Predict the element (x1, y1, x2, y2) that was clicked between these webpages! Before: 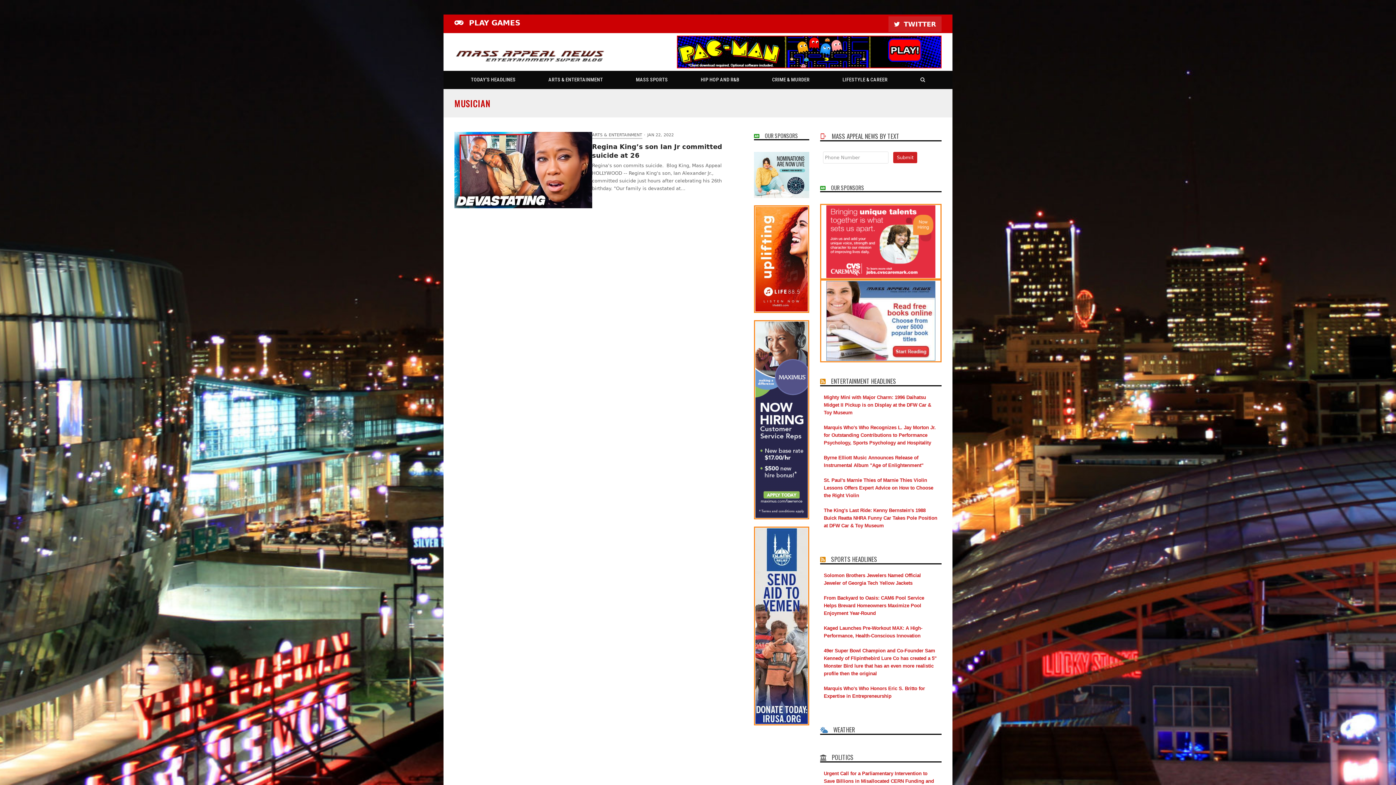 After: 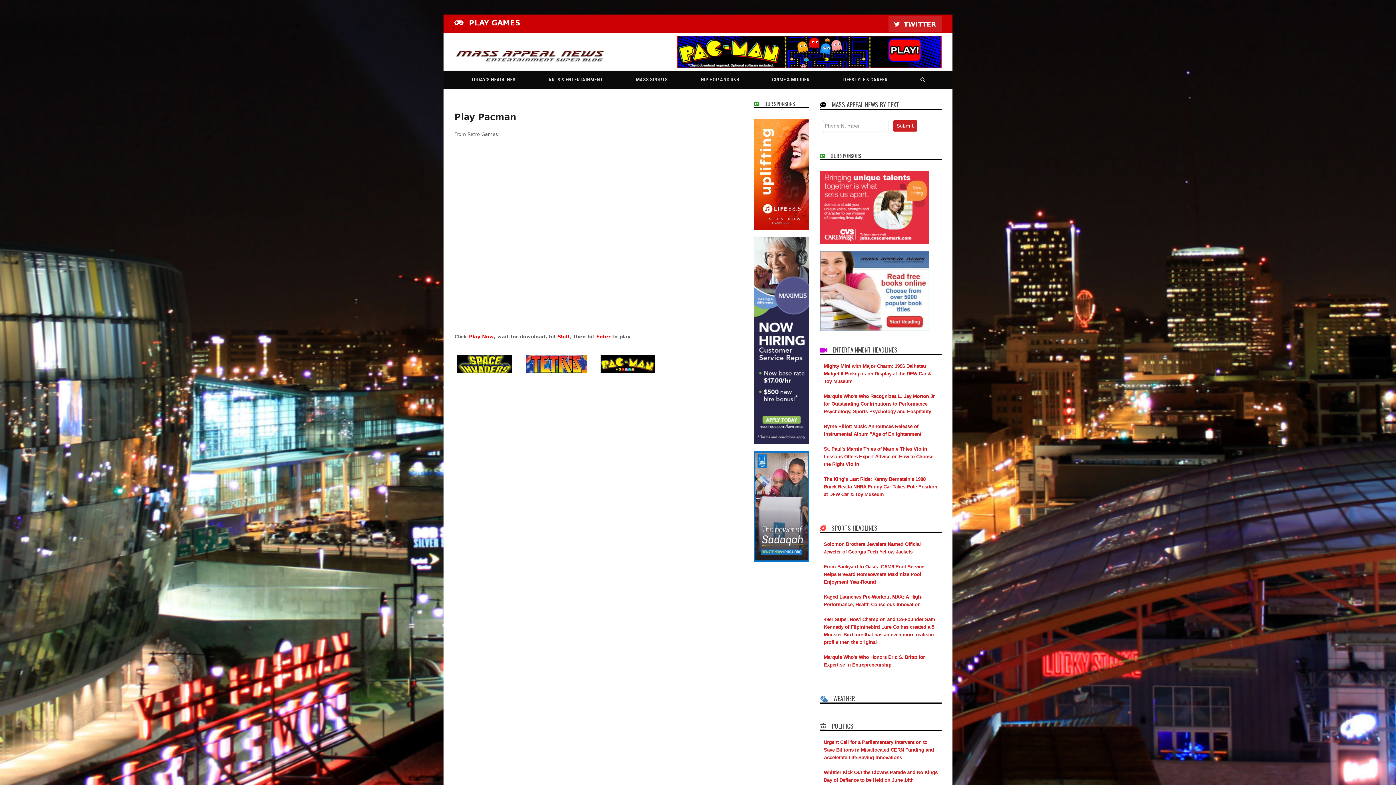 Action: bbox: (454, 18, 520, 27) label: PLAY GAMES